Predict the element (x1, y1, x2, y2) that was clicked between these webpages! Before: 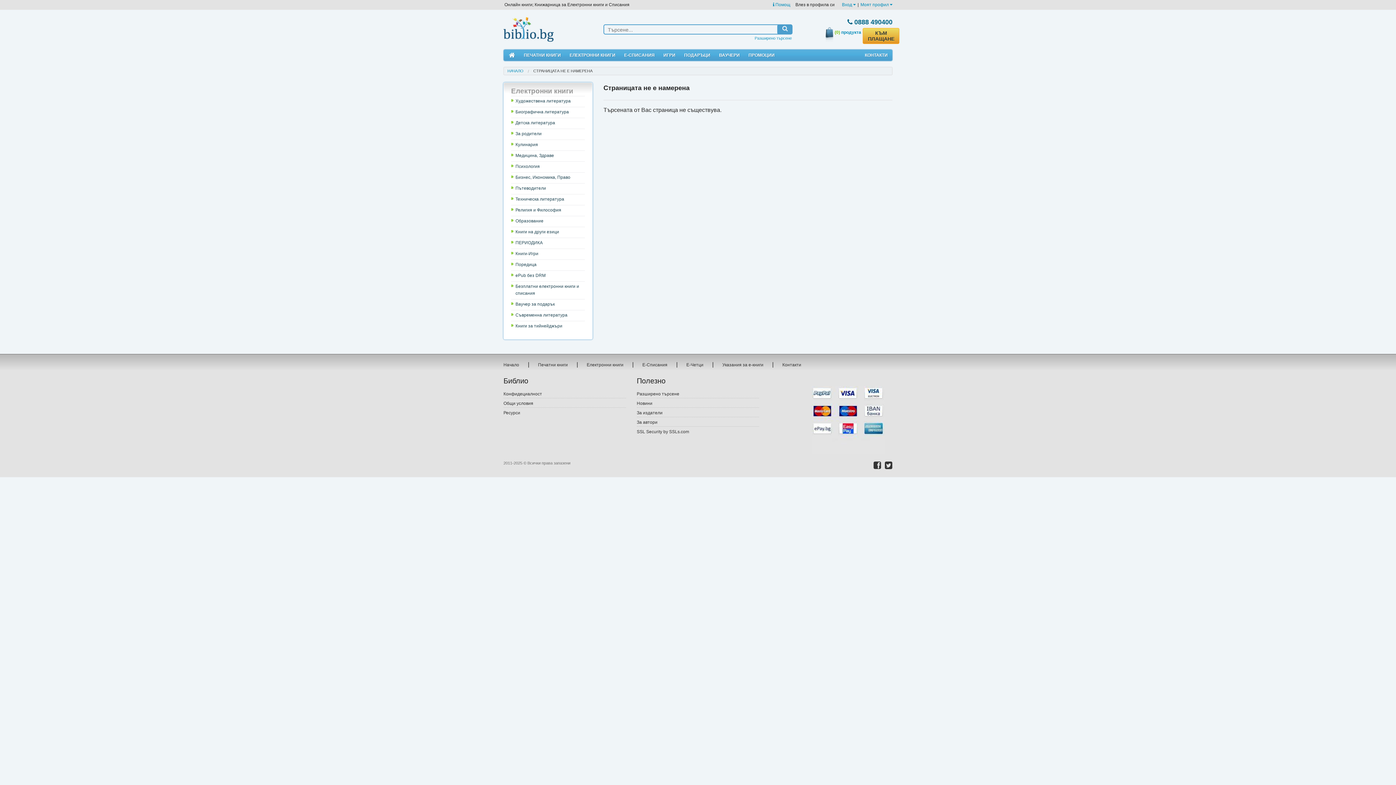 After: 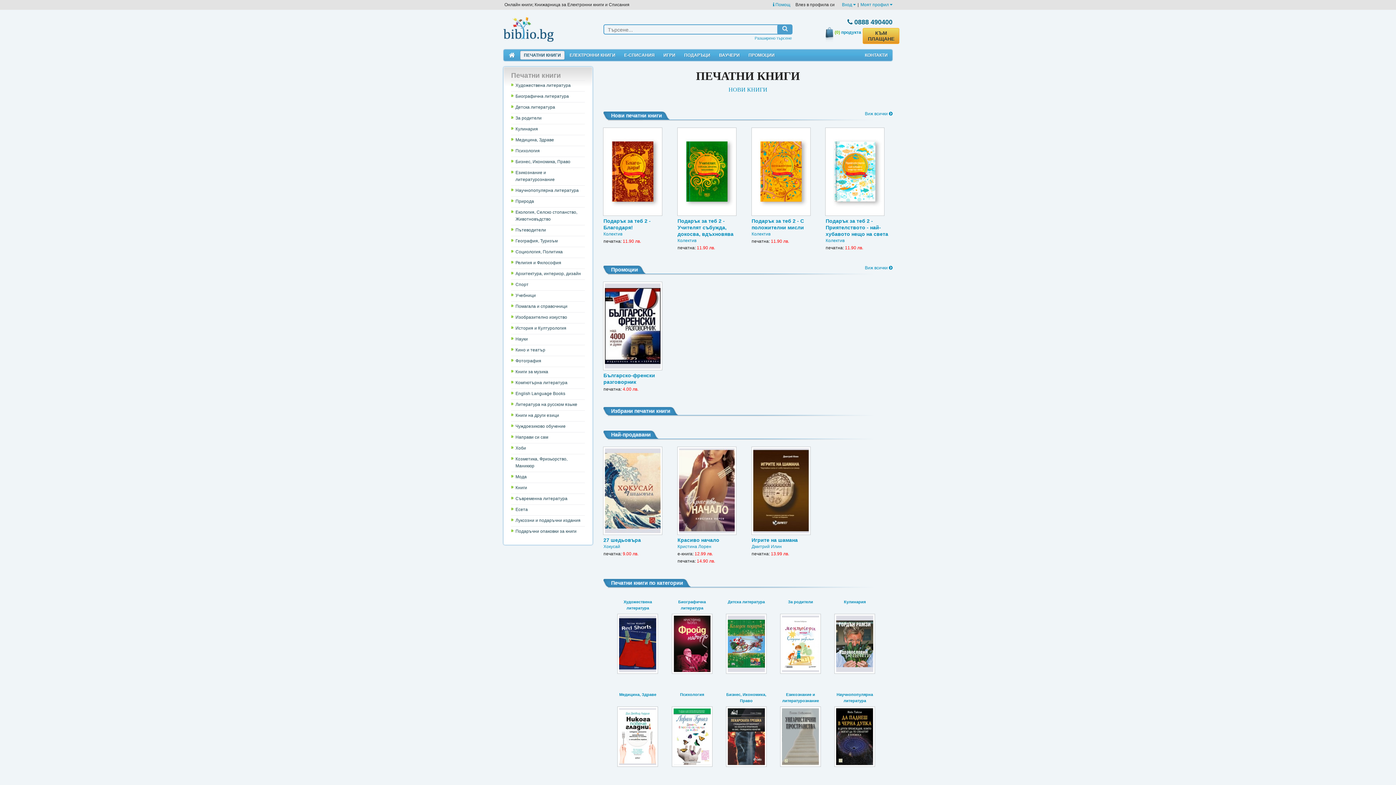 Action: label: ПЕЧАТНИ КНИГИ bbox: (520, 50, 565, 60)